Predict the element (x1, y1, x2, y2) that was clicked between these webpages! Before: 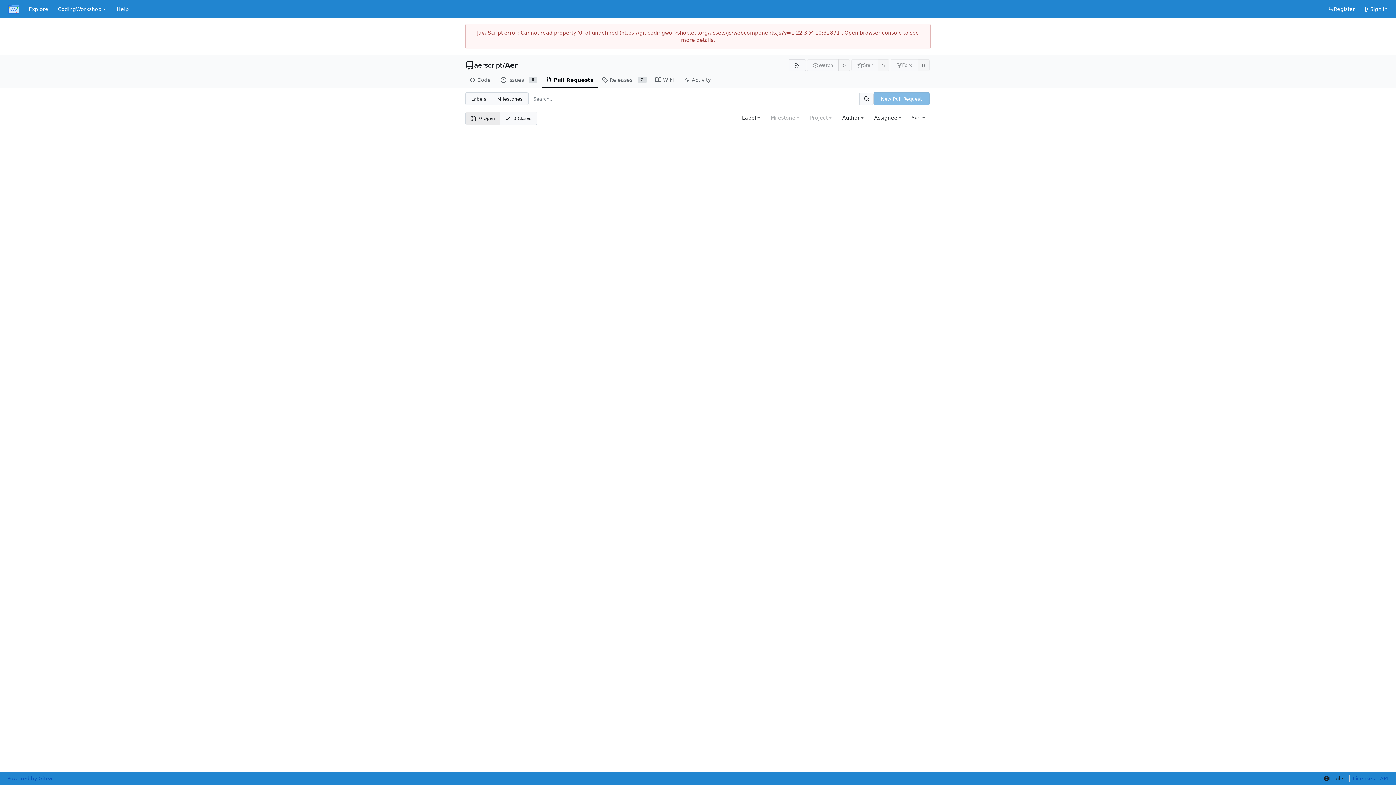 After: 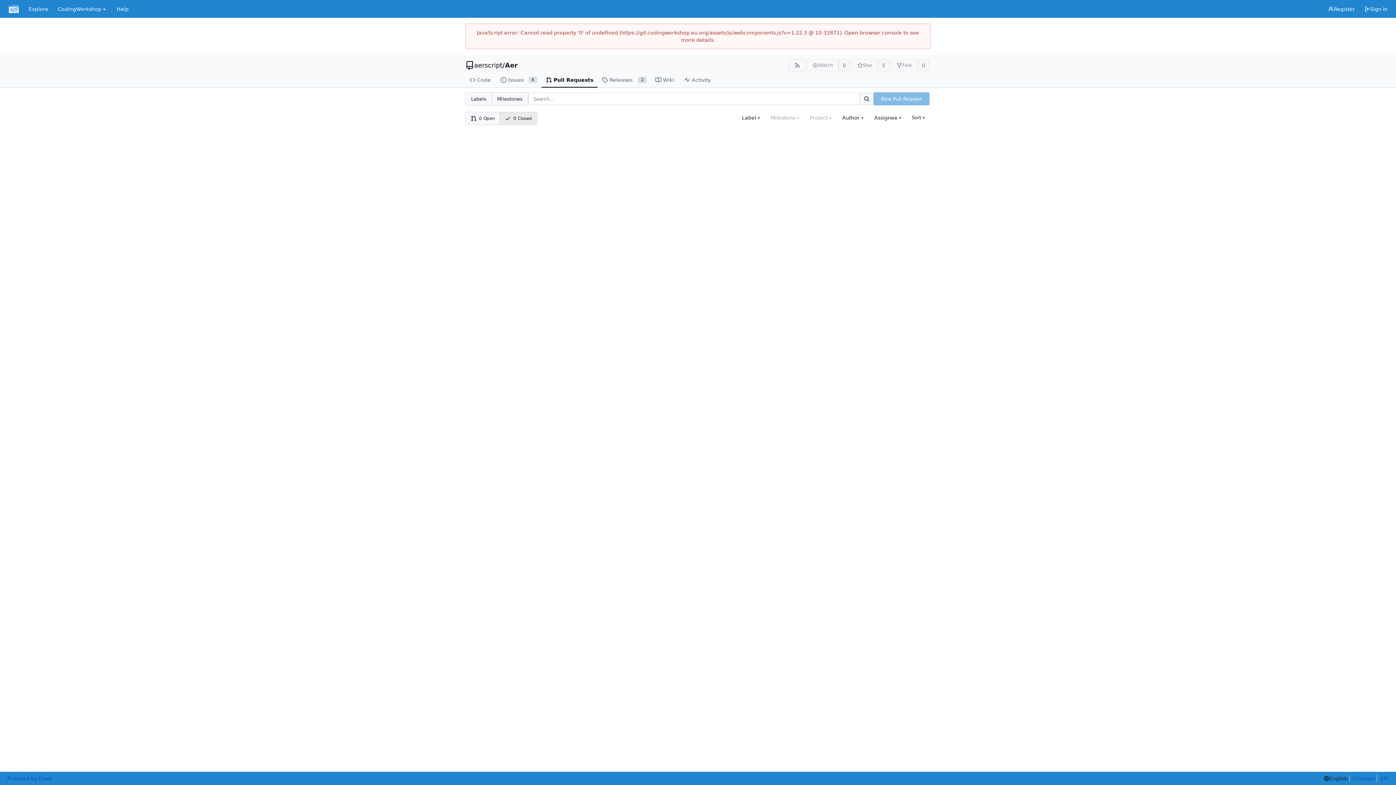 Action: bbox: (500, 112, 537, 124) label: 0 Closed